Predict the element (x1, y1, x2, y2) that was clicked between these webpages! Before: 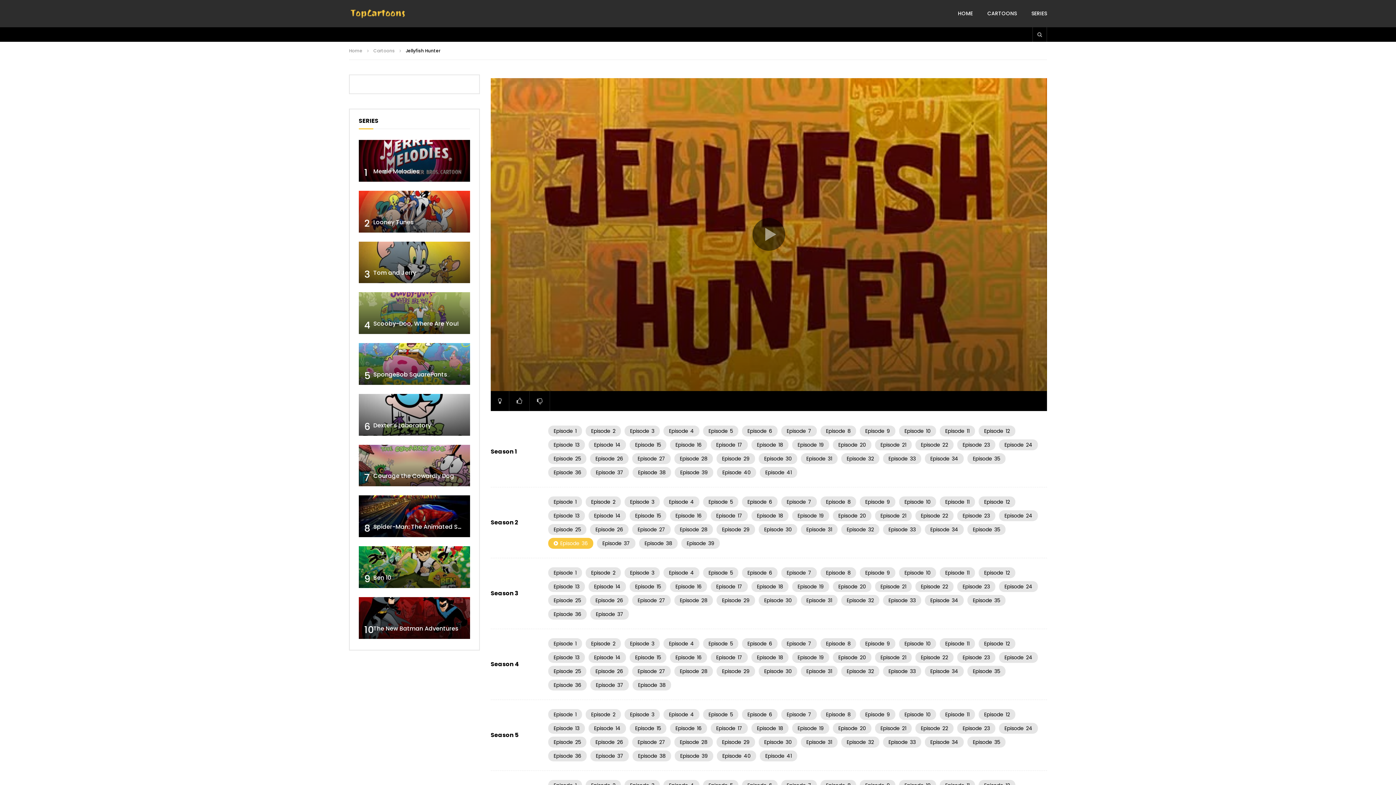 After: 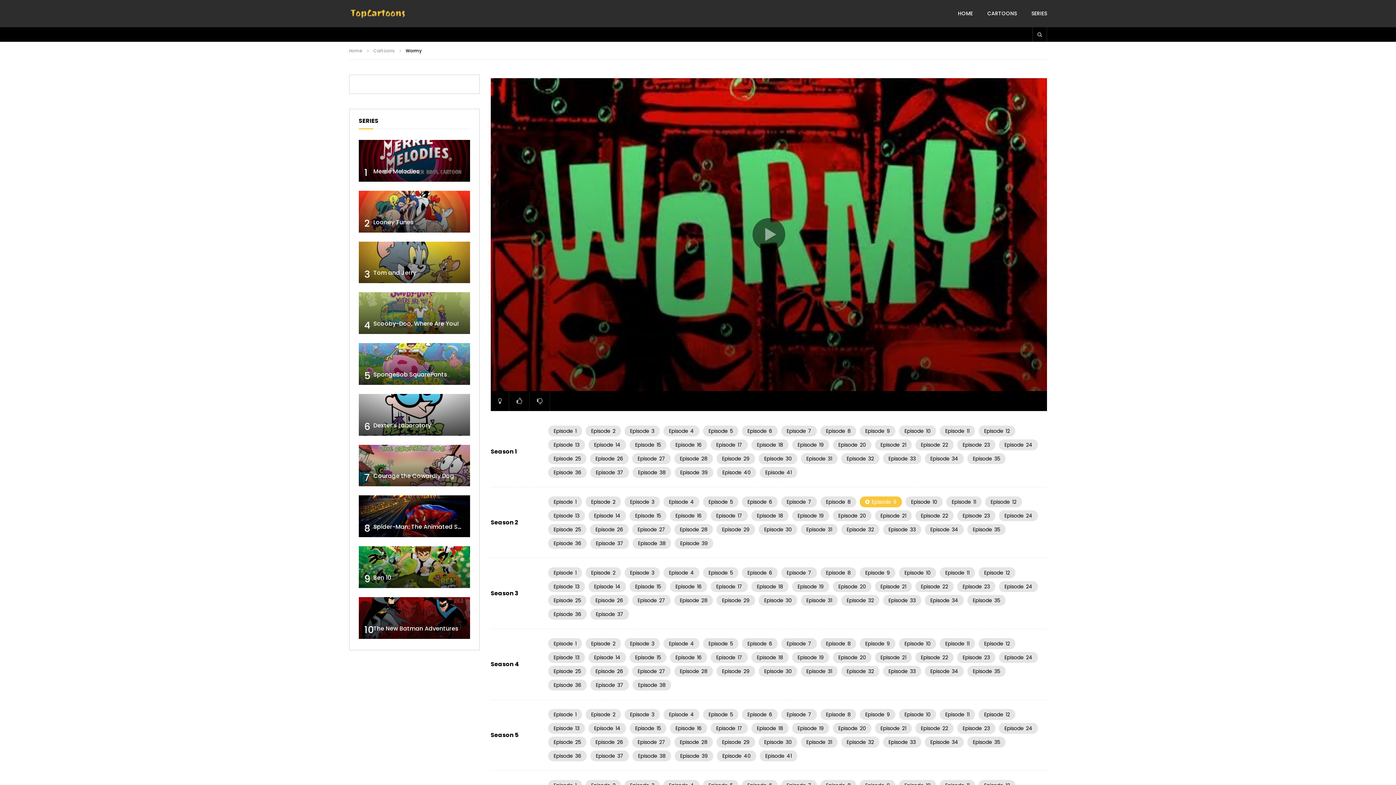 Action: label: Episode9 bbox: (860, 496, 895, 507)